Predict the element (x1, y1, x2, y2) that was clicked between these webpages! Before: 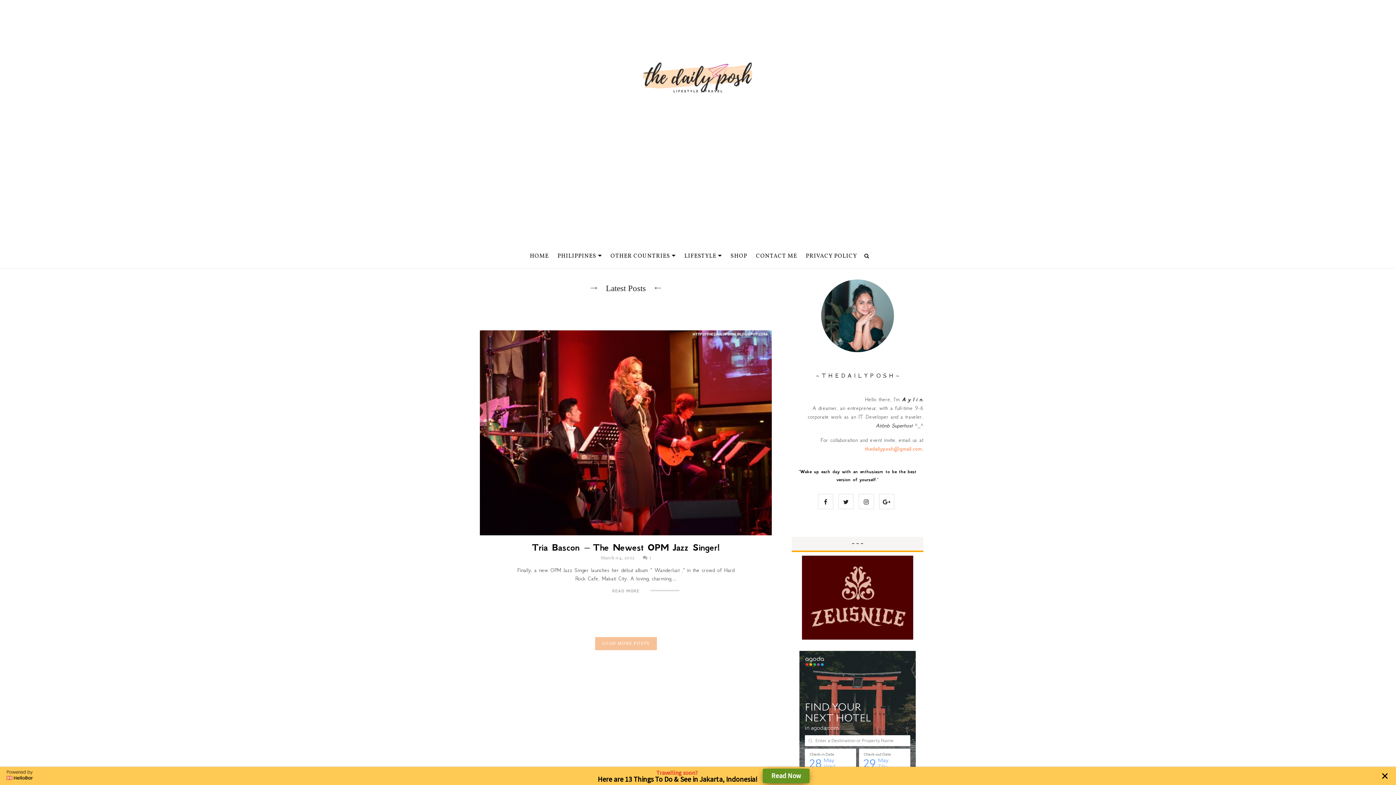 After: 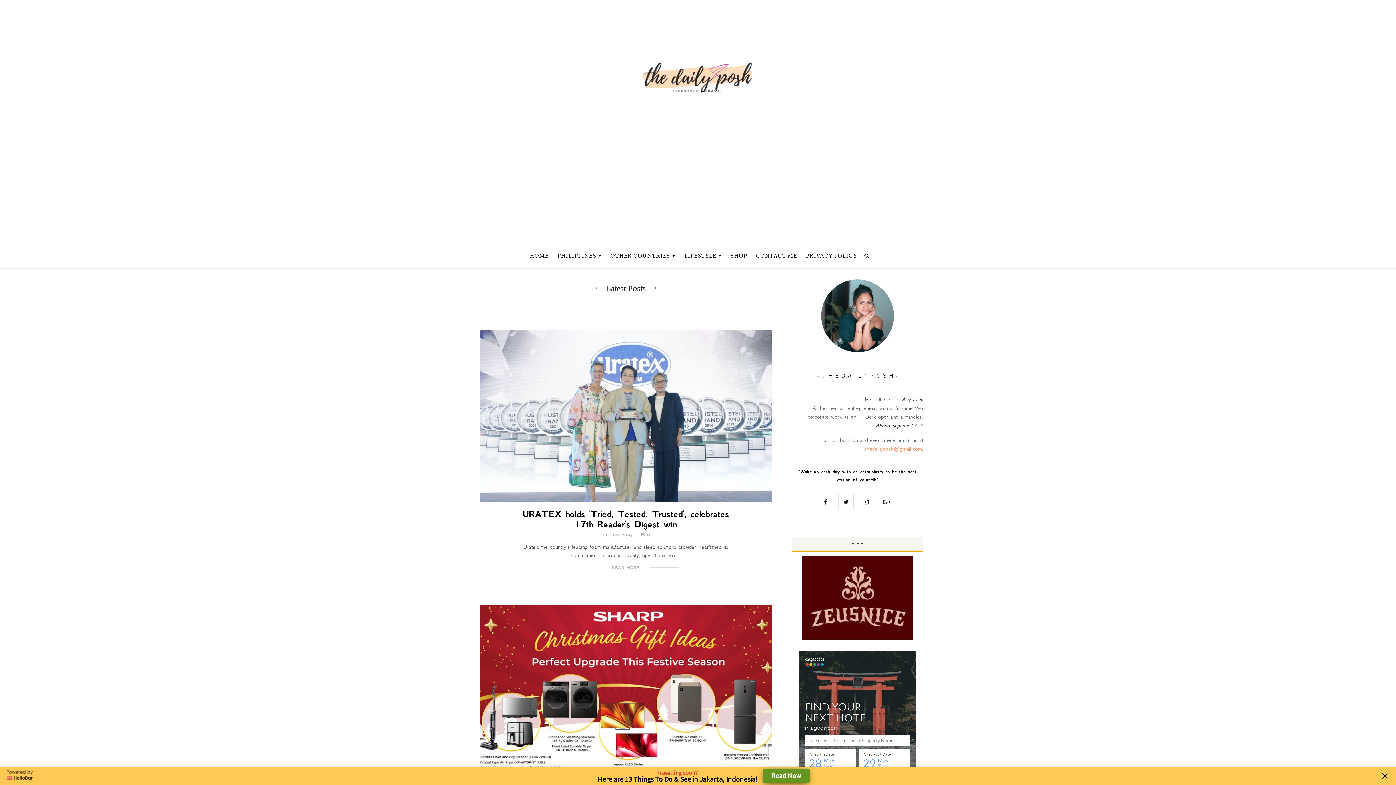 Action: label: LIFESTYLE bbox: (680, 252, 725, 260)